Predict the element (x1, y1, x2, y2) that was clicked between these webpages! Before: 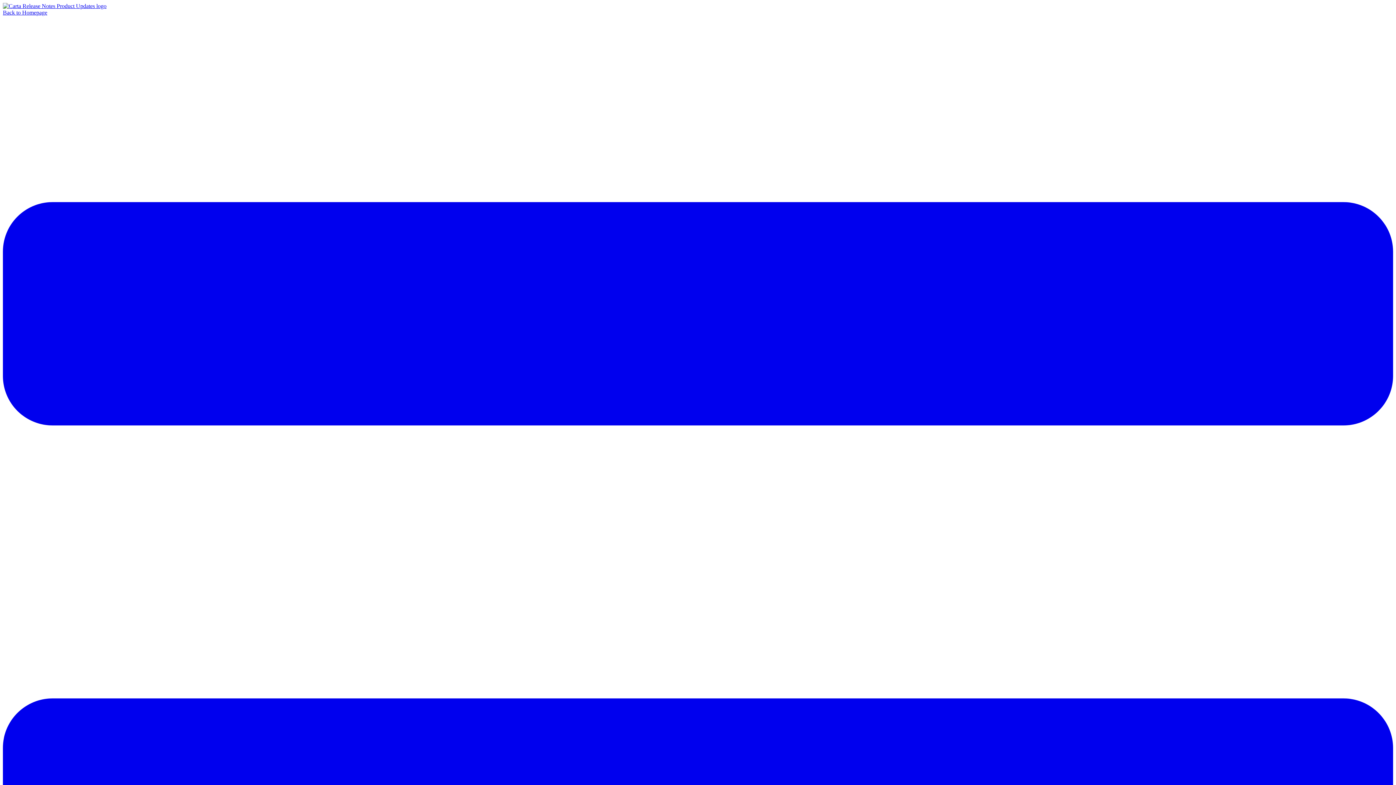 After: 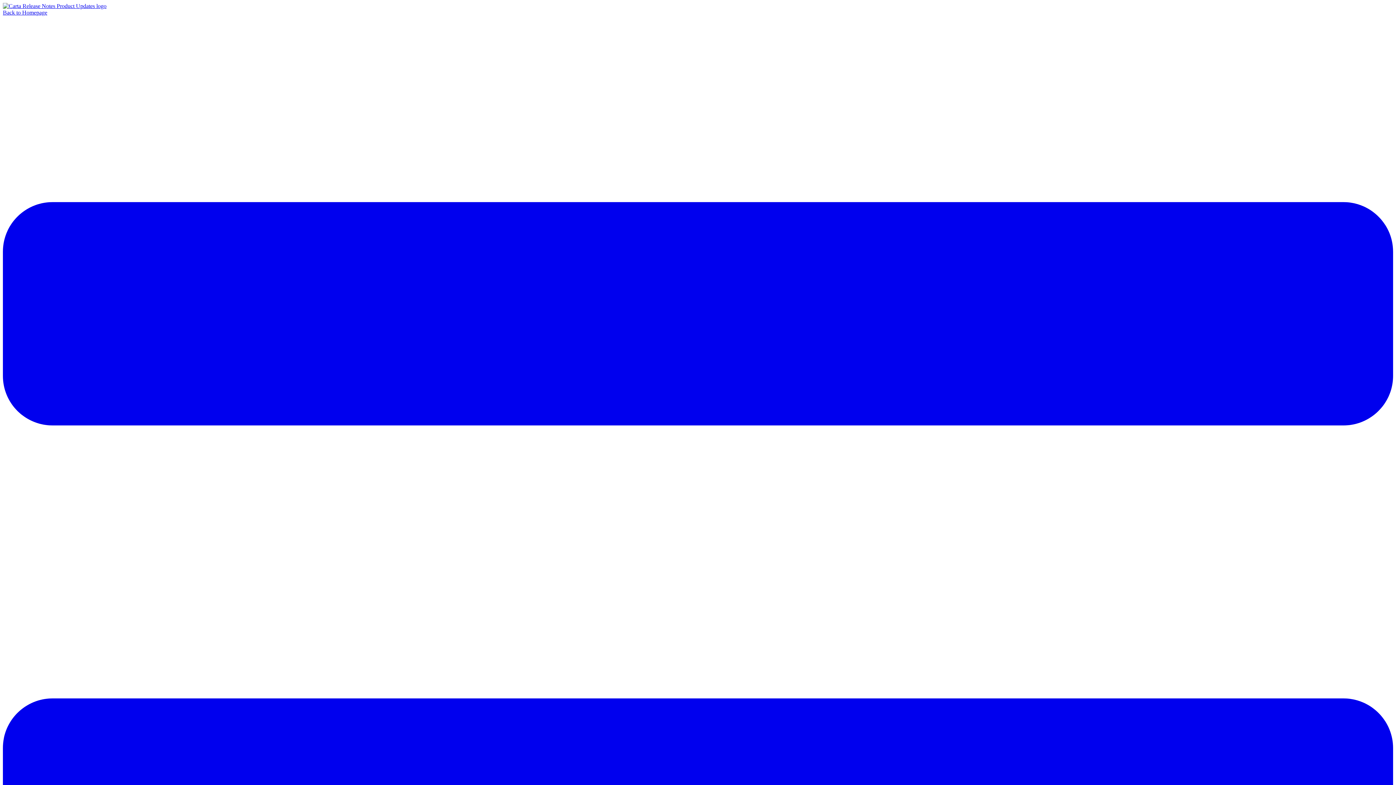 Action: bbox: (2, 2, 106, 9)